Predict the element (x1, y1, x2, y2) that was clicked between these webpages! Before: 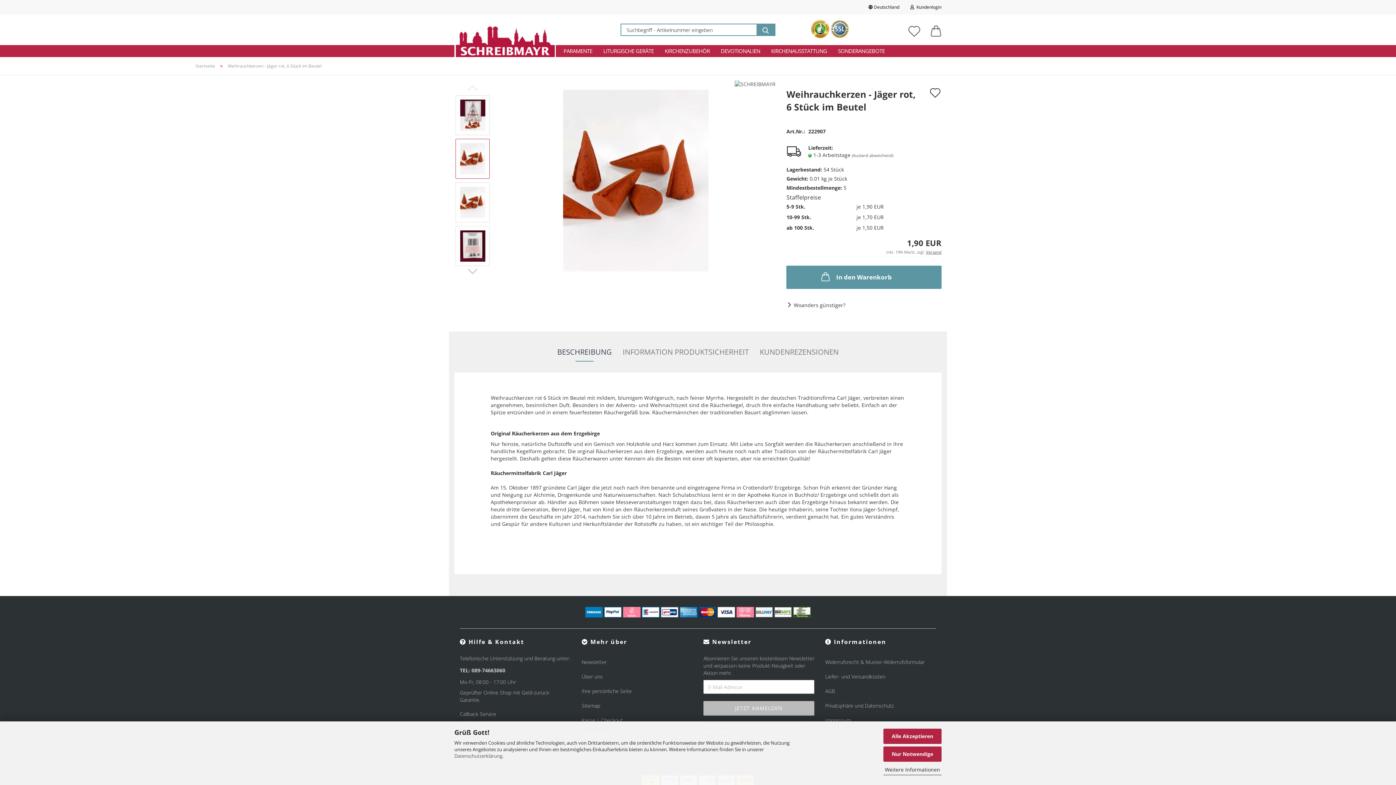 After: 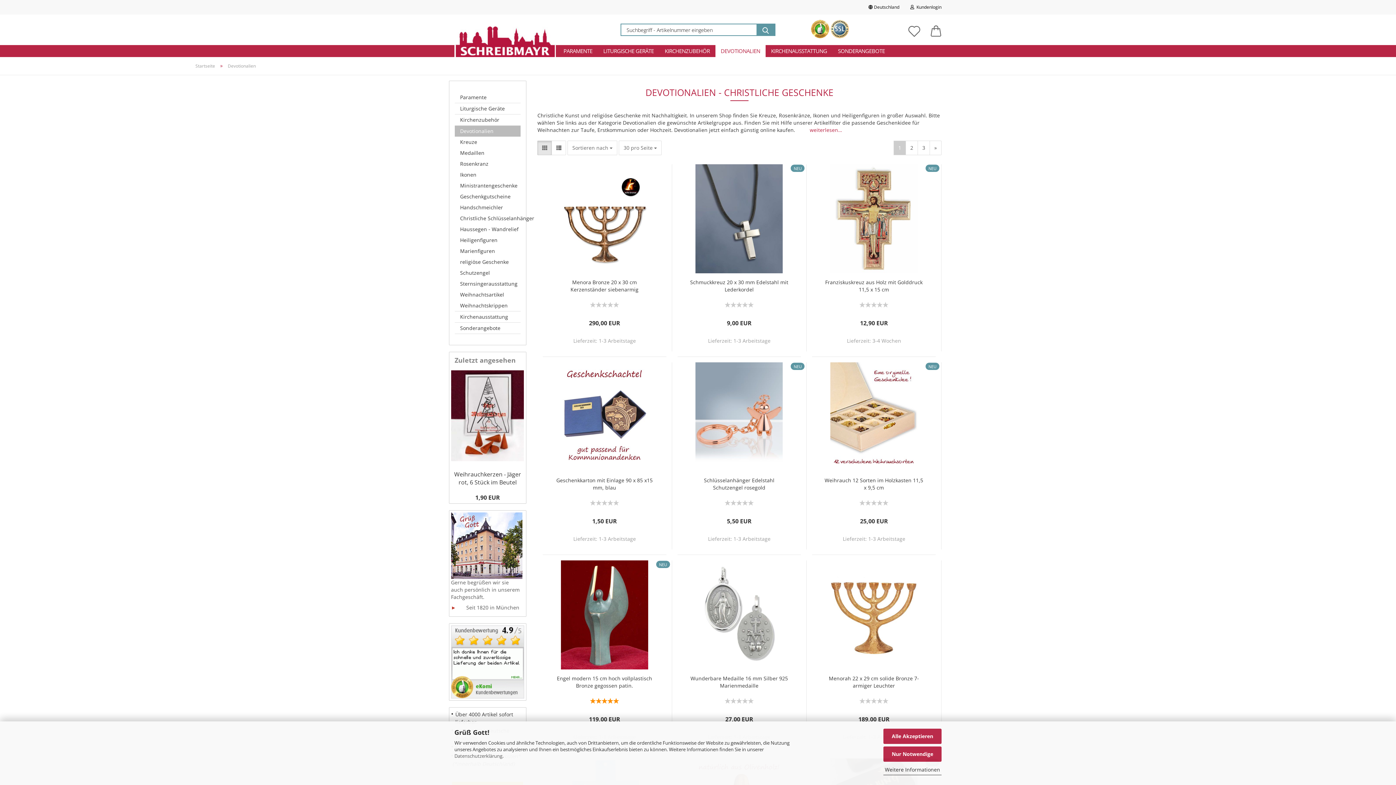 Action: bbox: (715, 45, 765, 57) label: DEVOTIONALIEN